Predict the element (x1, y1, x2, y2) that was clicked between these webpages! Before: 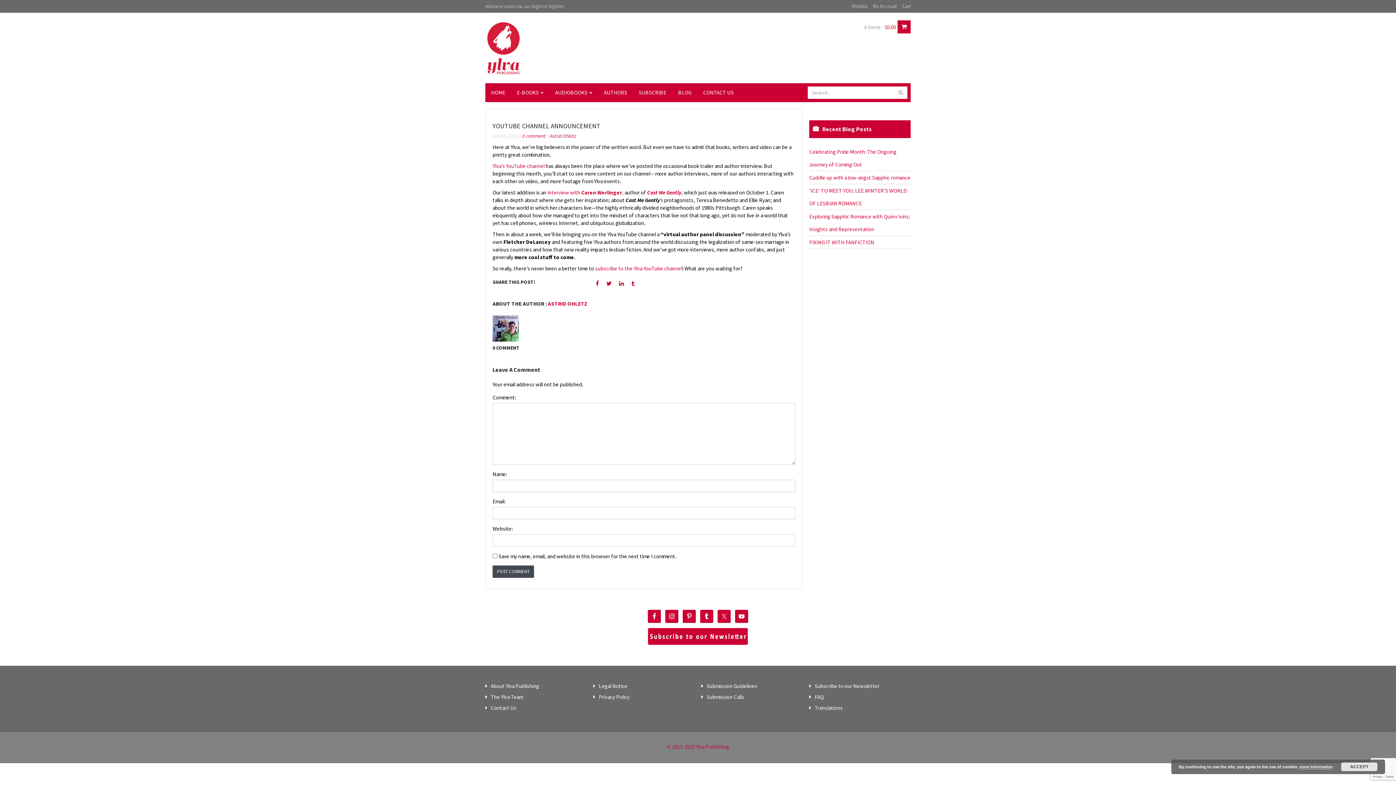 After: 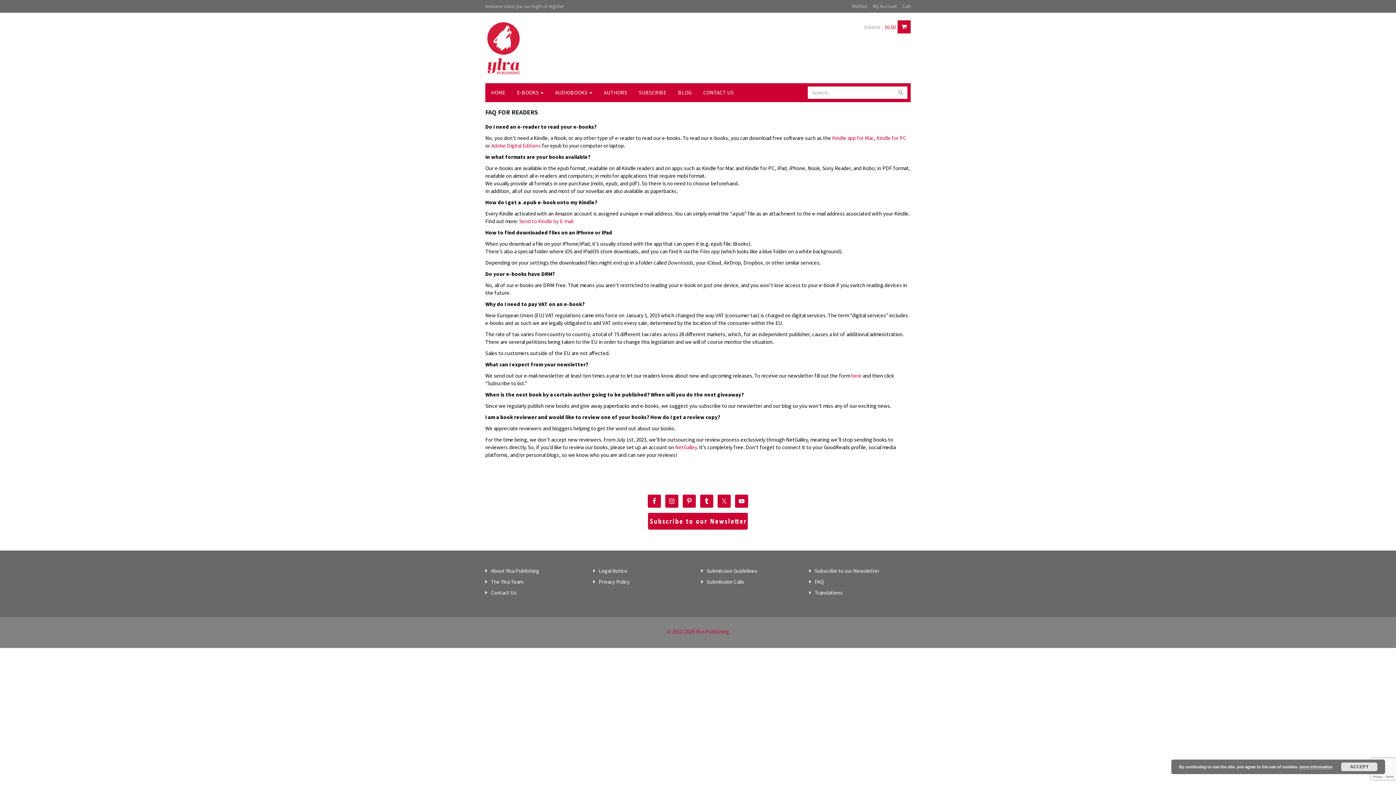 Action: bbox: (809, 693, 824, 700) label: FAQ